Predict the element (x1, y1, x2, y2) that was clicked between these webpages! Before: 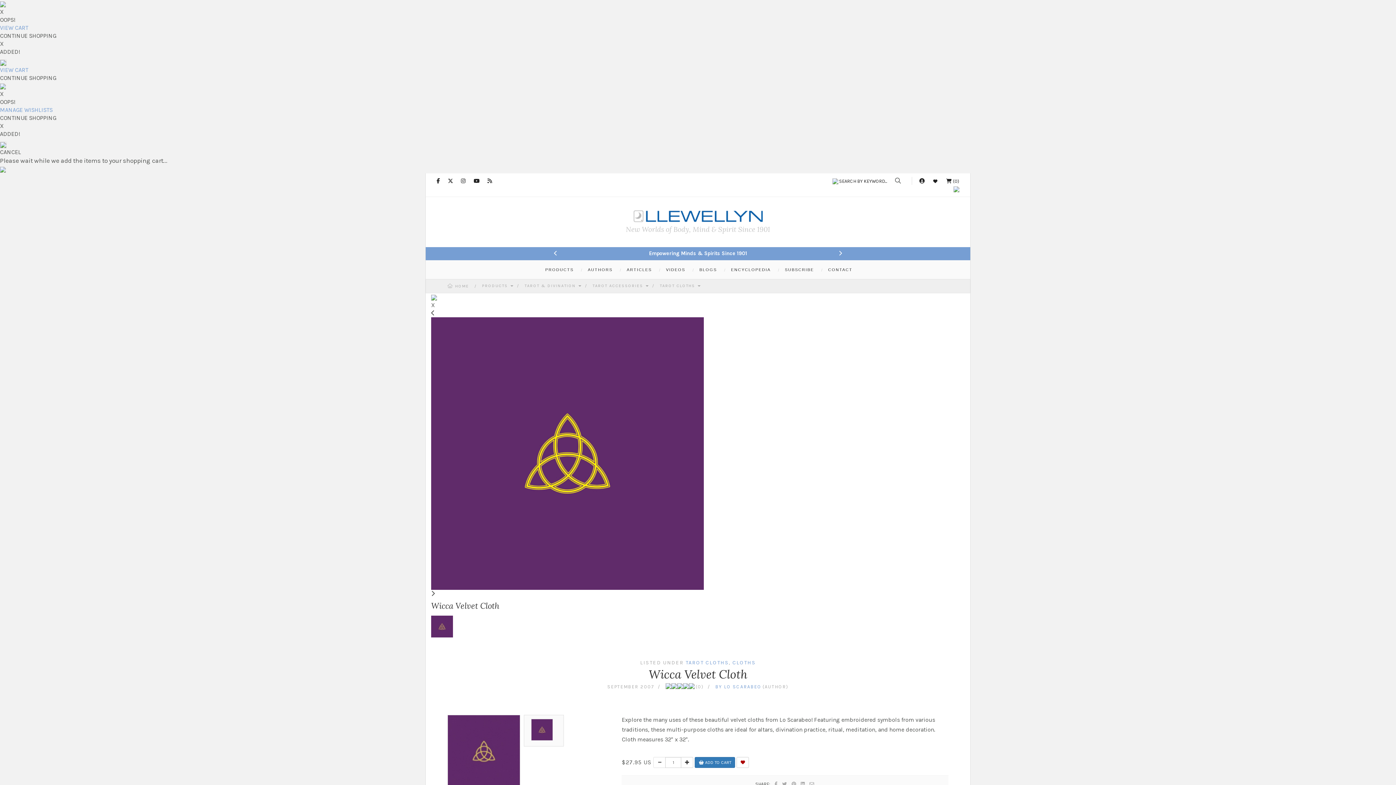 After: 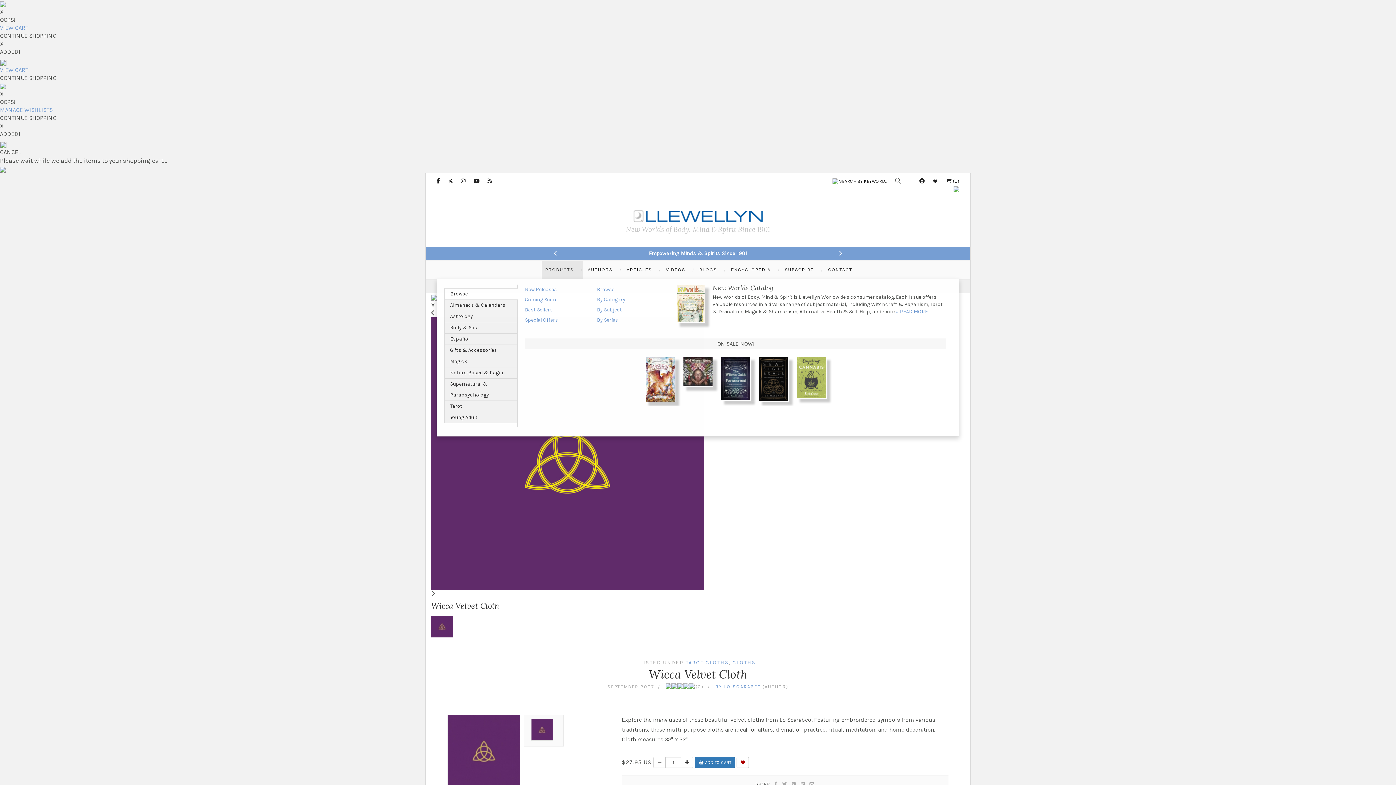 Action: label: PRODUCTS bbox: (541, 260, 582, 278)